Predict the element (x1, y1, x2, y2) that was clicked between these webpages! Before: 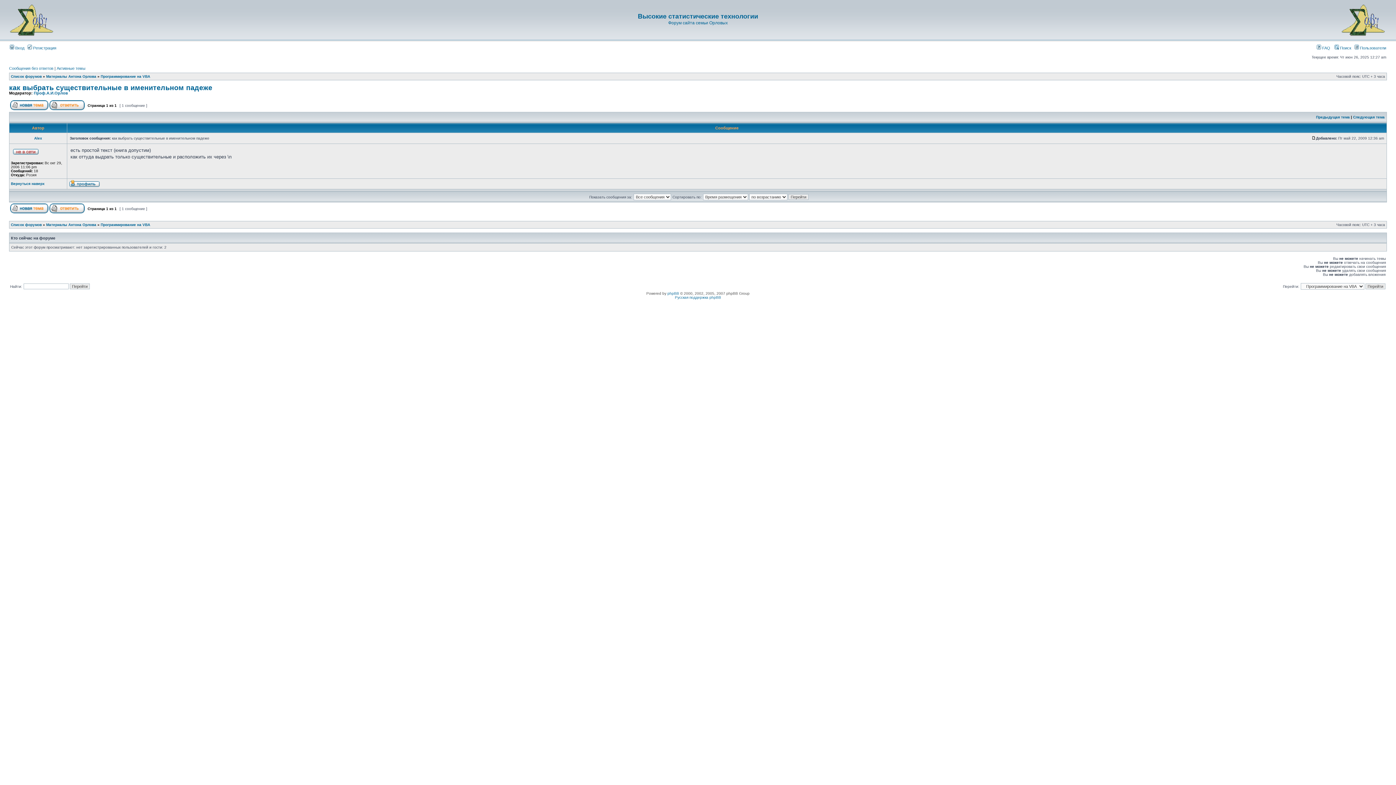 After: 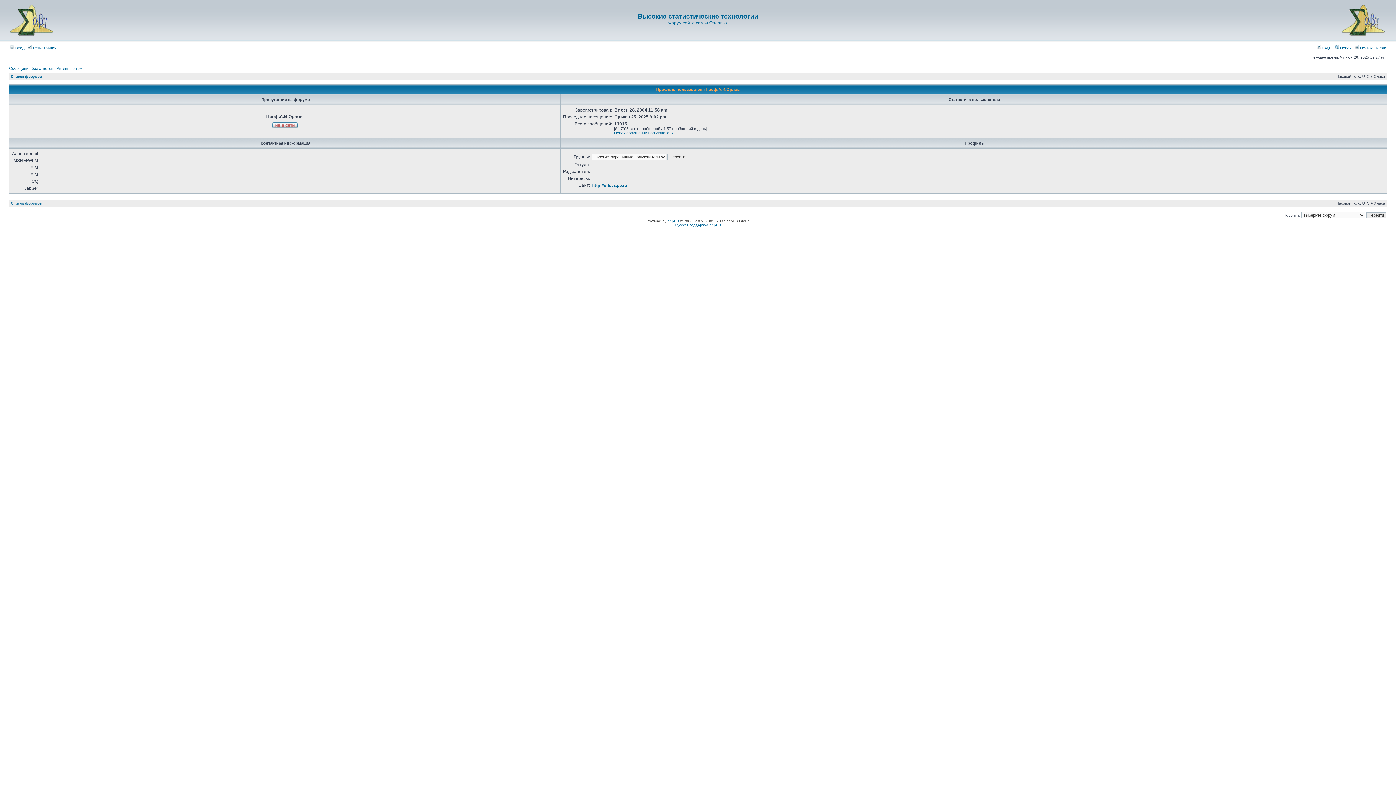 Action: label: Проф.А.И.Орлов bbox: (33, 90, 68, 95)